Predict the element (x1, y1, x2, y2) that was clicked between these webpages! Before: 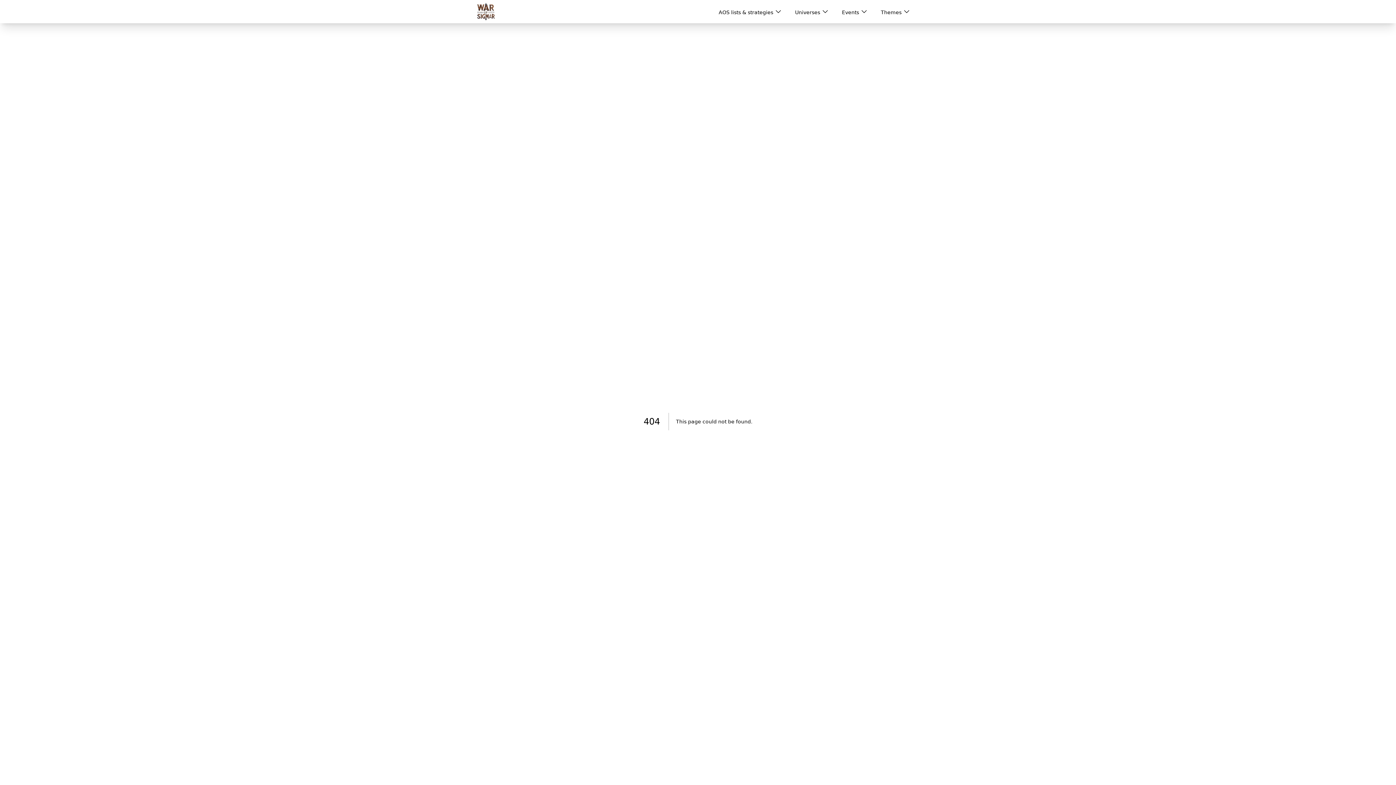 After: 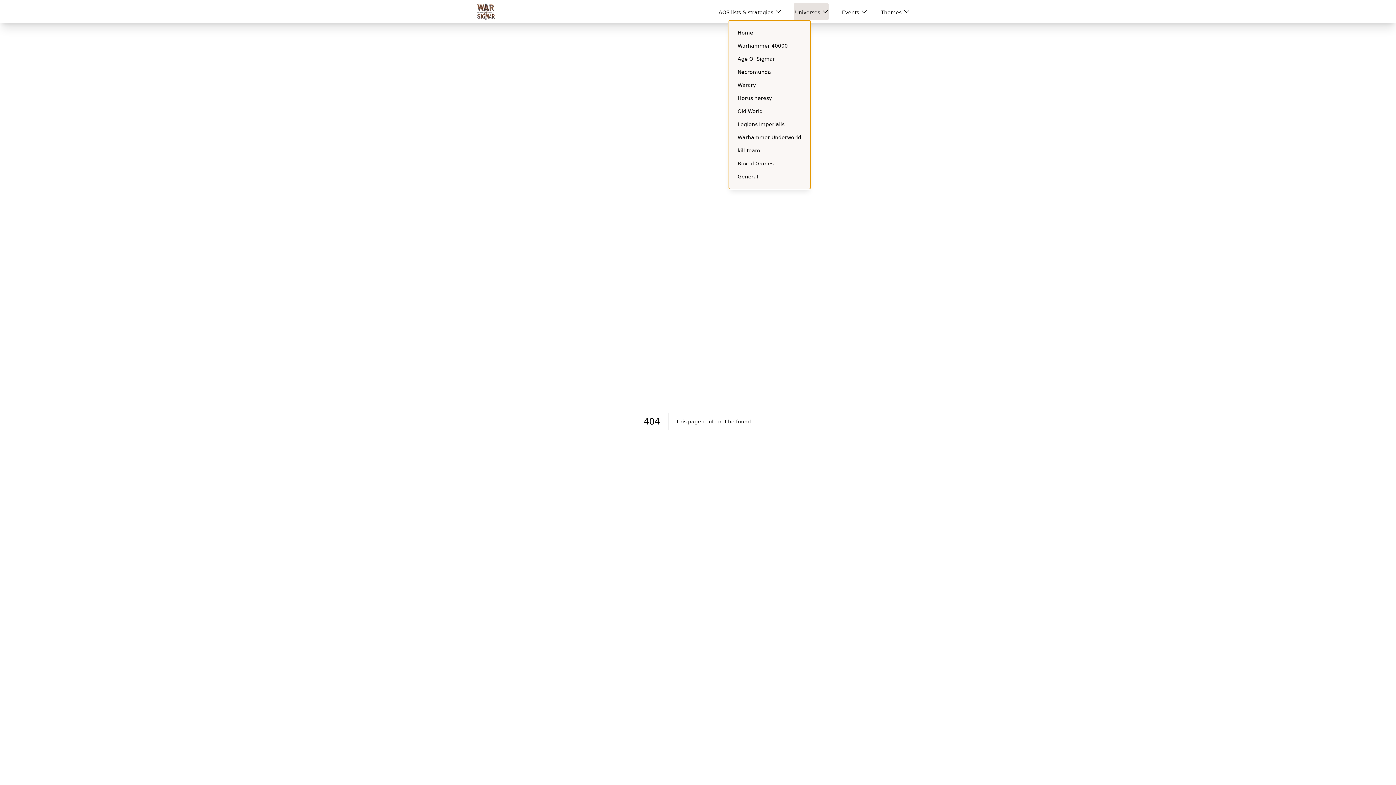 Action: bbox: (793, 7, 821, 16) label: Universes